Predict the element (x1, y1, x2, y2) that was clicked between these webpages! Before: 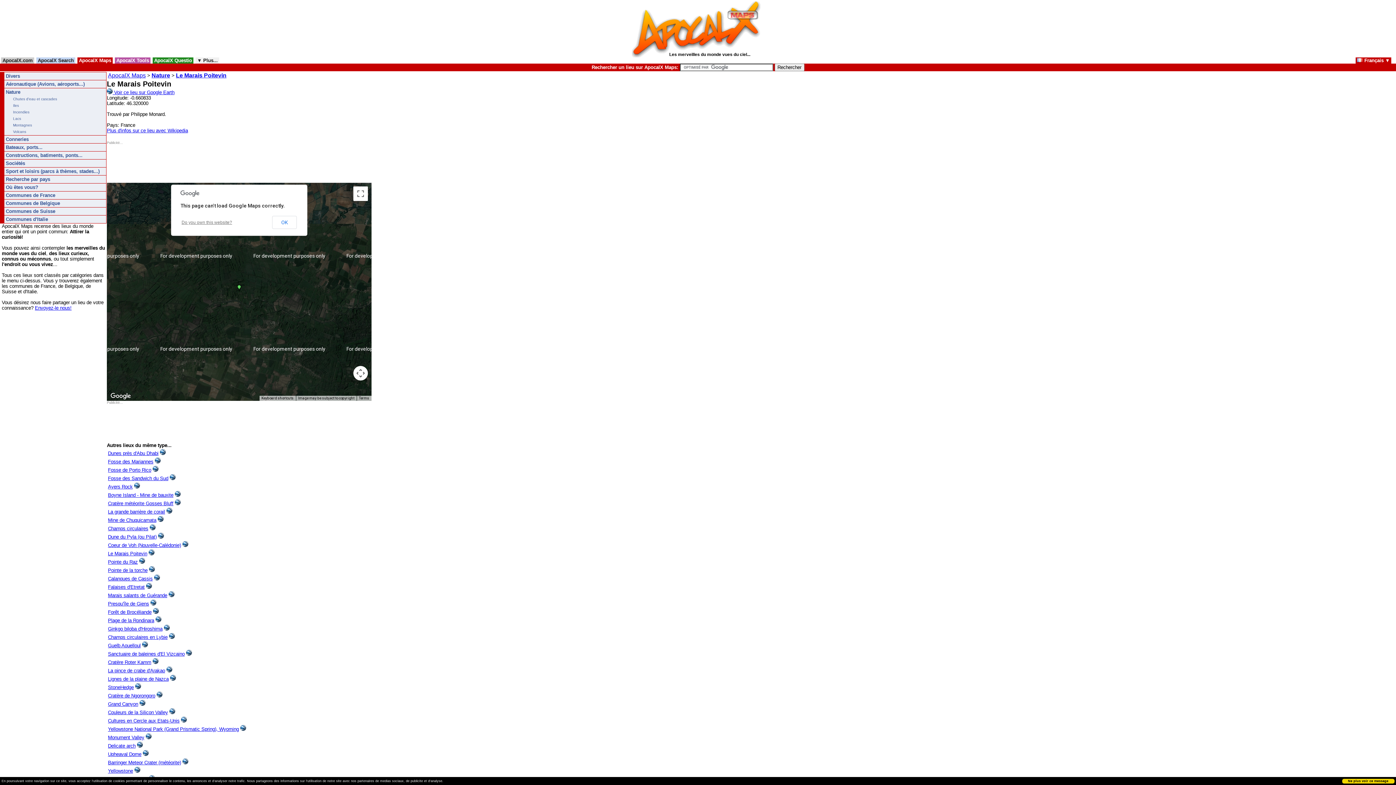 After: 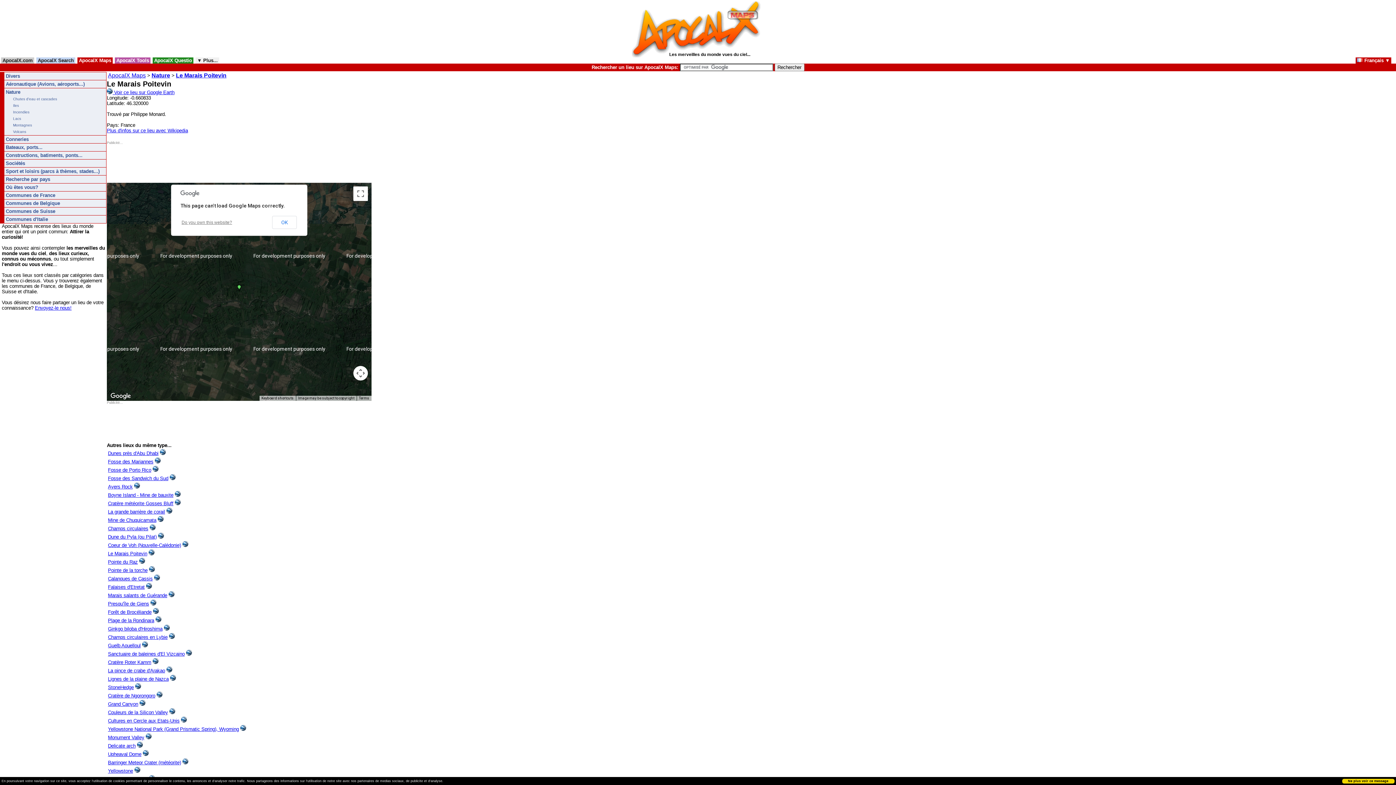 Action: bbox: (137, 743, 142, 749)